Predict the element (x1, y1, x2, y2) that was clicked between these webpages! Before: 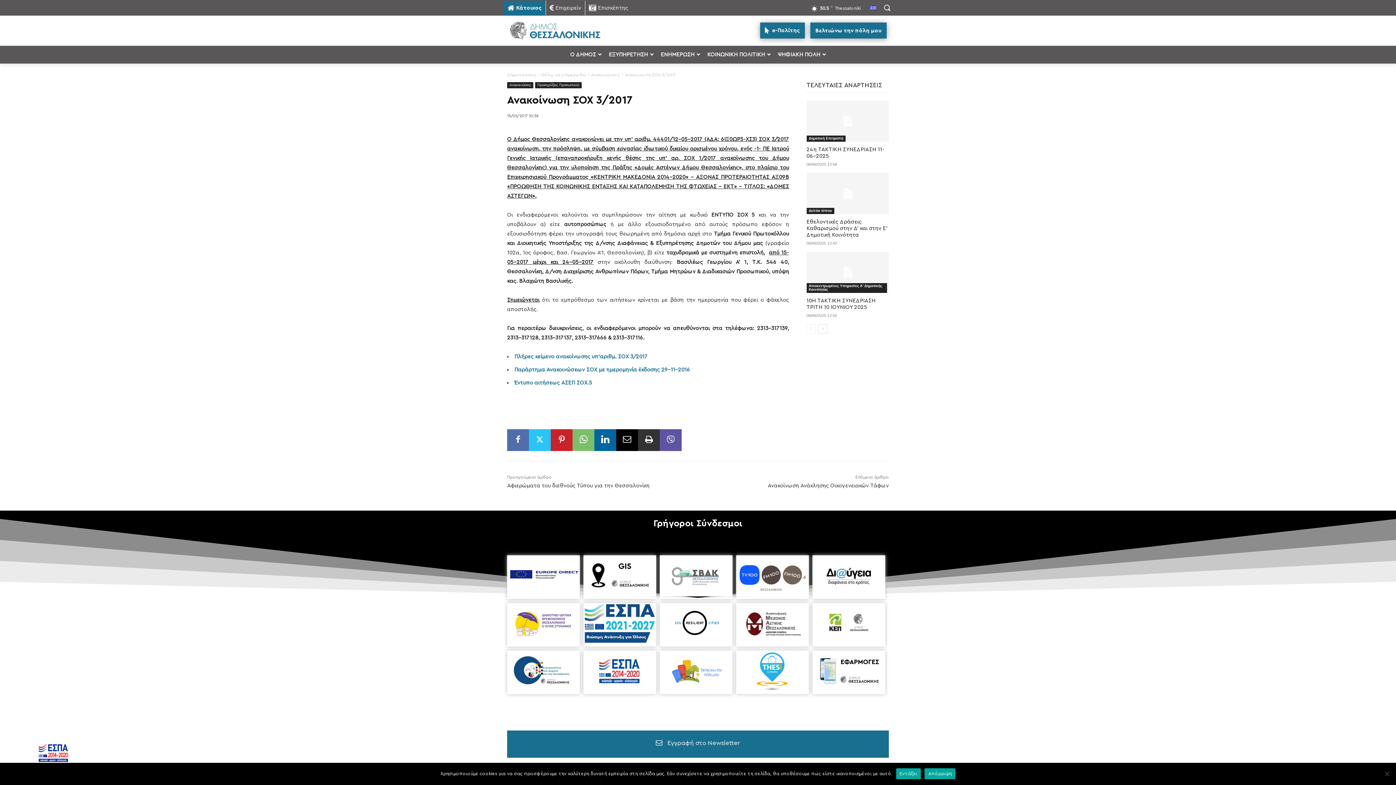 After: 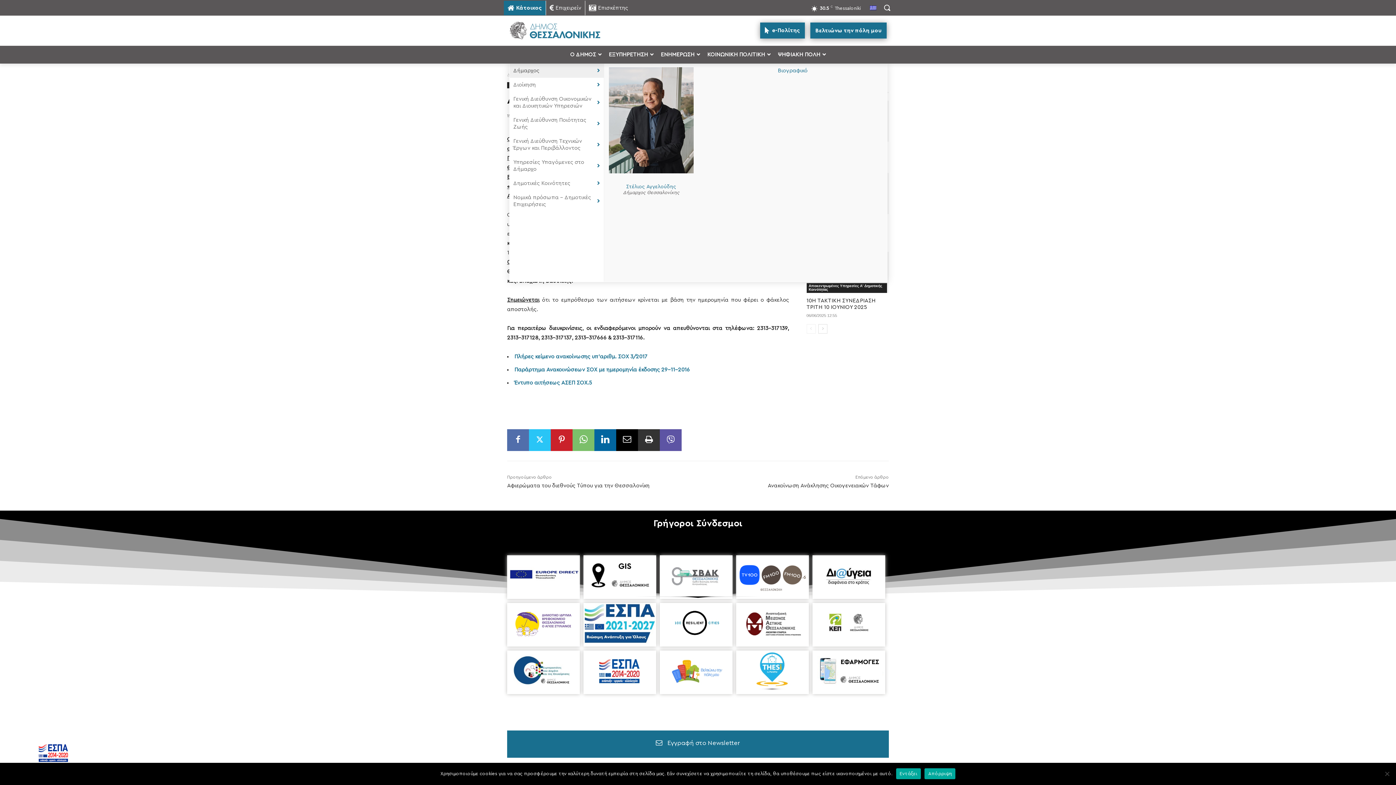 Action: bbox: (566, 45, 605, 63) label: Ο ΔΗΜΟΣ